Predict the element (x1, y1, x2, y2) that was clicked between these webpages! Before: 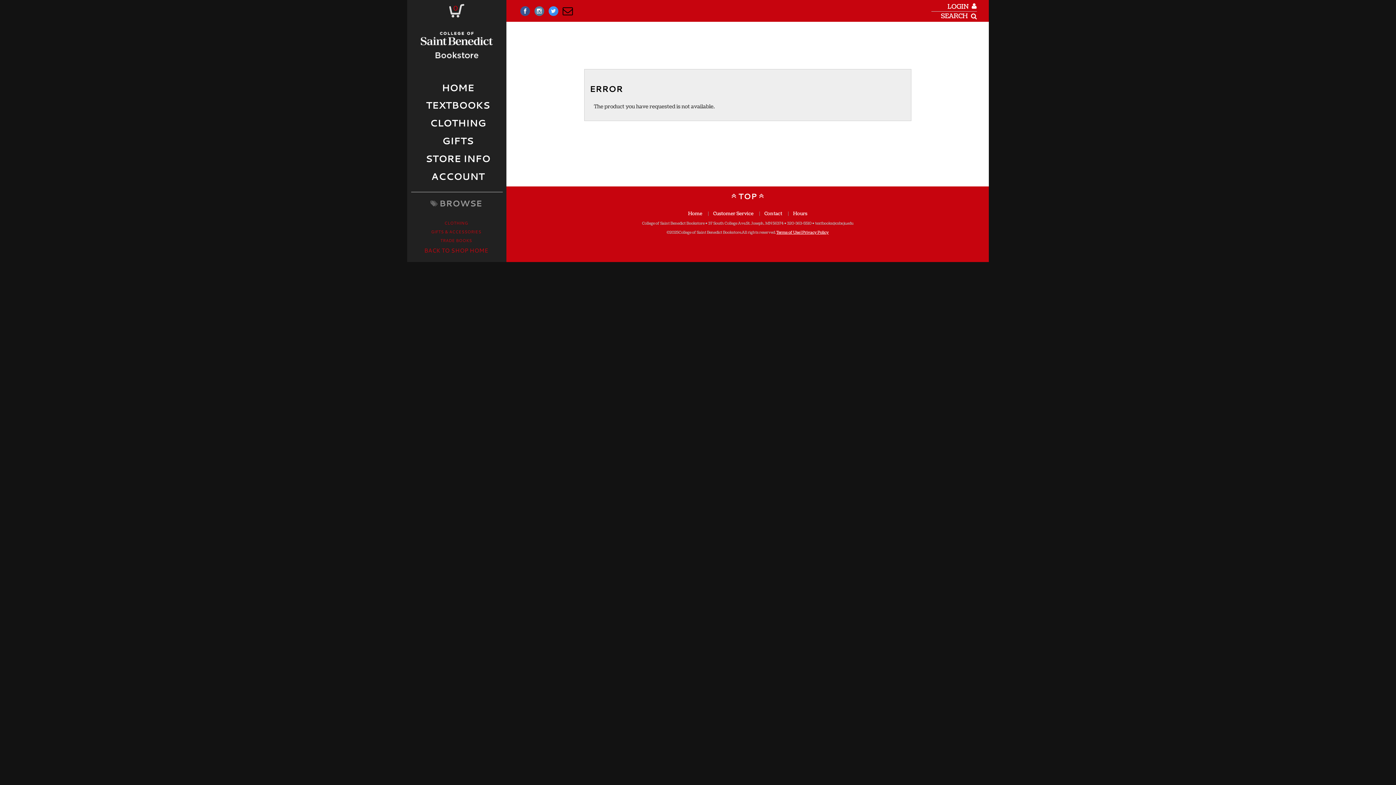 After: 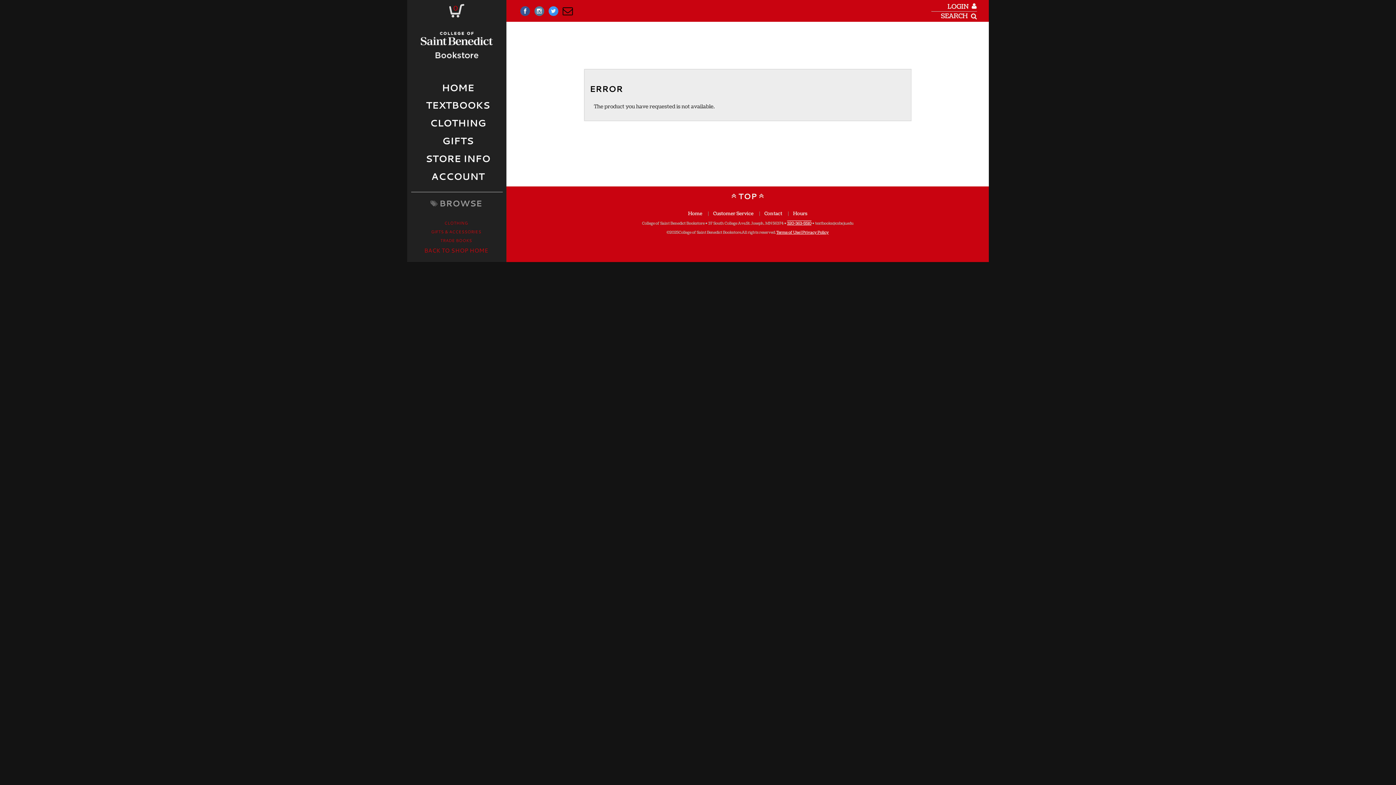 Action: bbox: (787, 220, 811, 226) label: 320-363-5510